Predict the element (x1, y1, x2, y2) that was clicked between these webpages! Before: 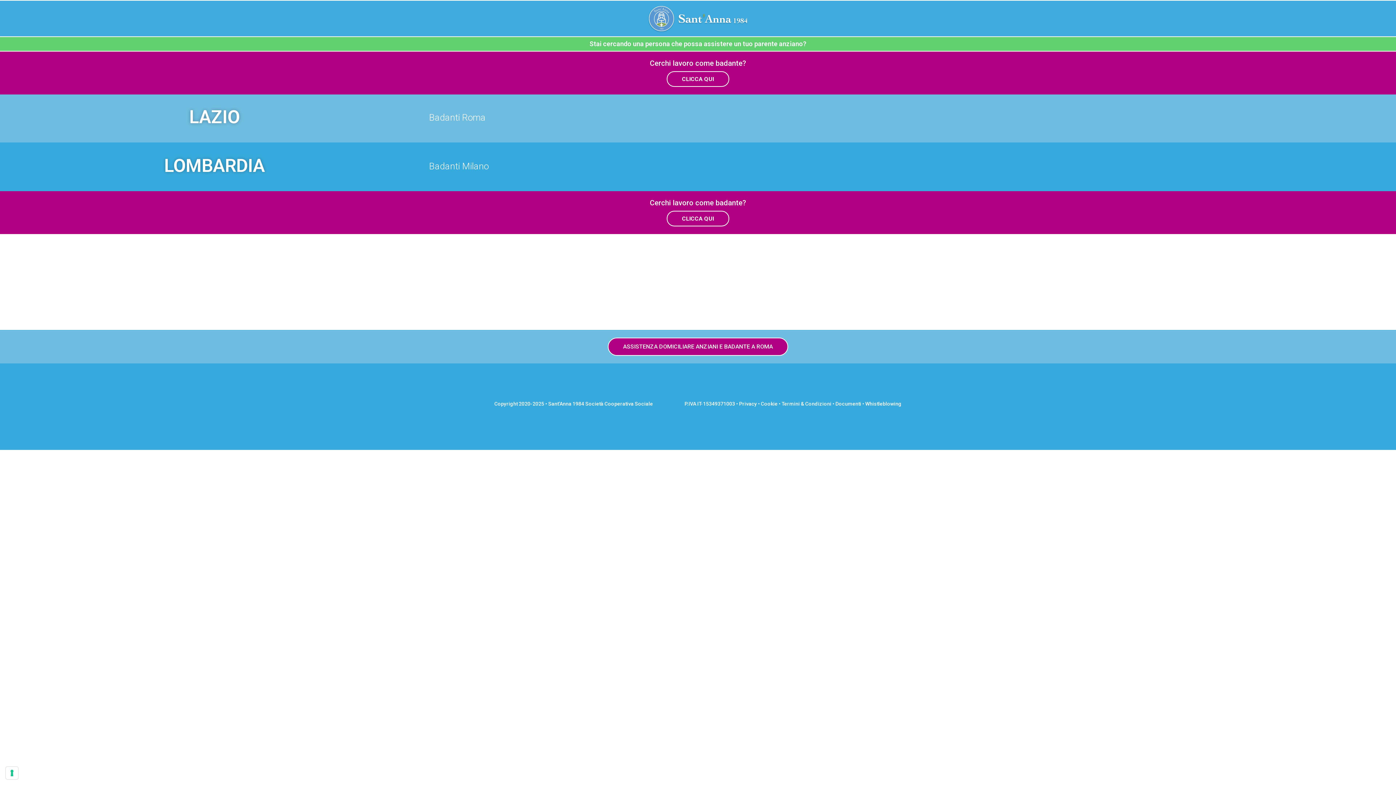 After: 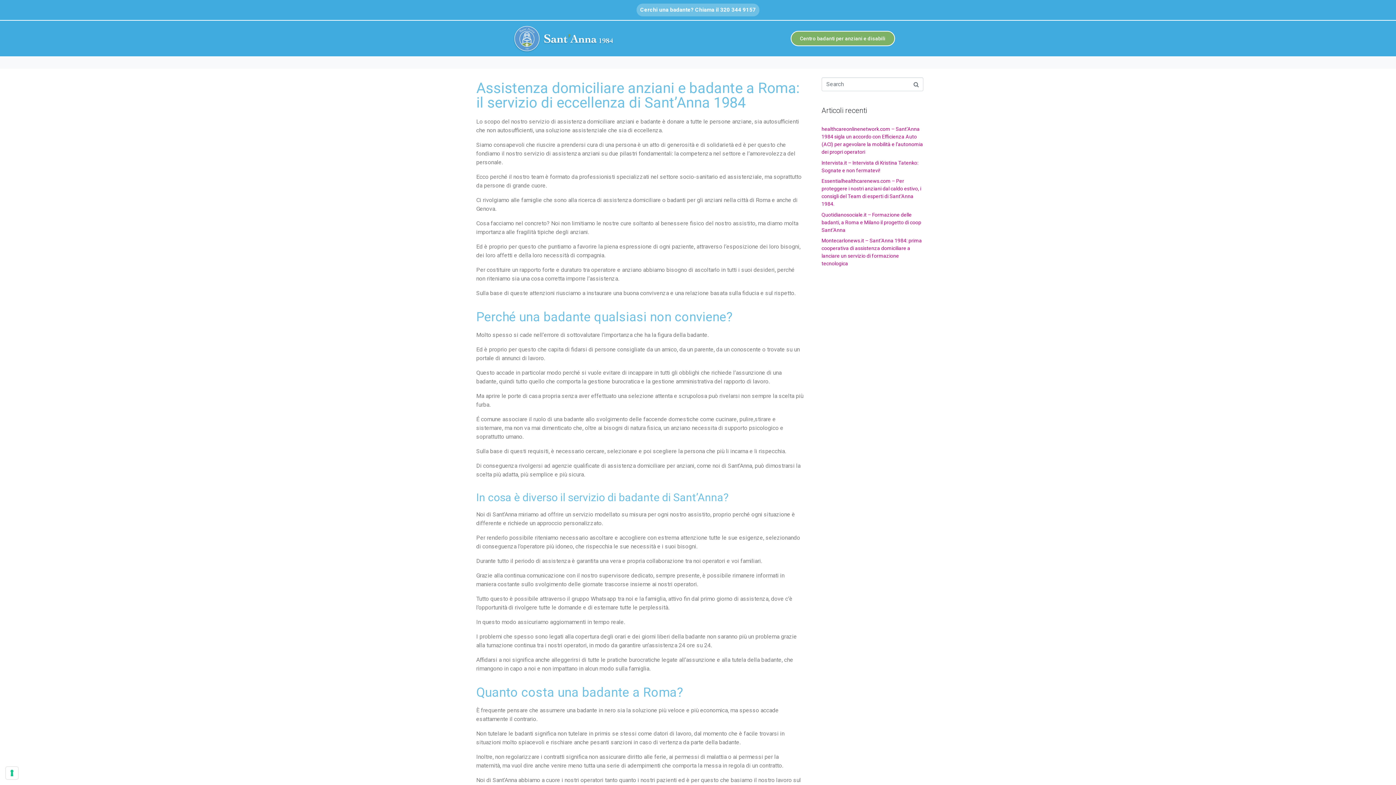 Action: label: ASSISTENZA DOMICILIARE ANZIANI E BADANTE A ROMA bbox: (608, 337, 788, 356)